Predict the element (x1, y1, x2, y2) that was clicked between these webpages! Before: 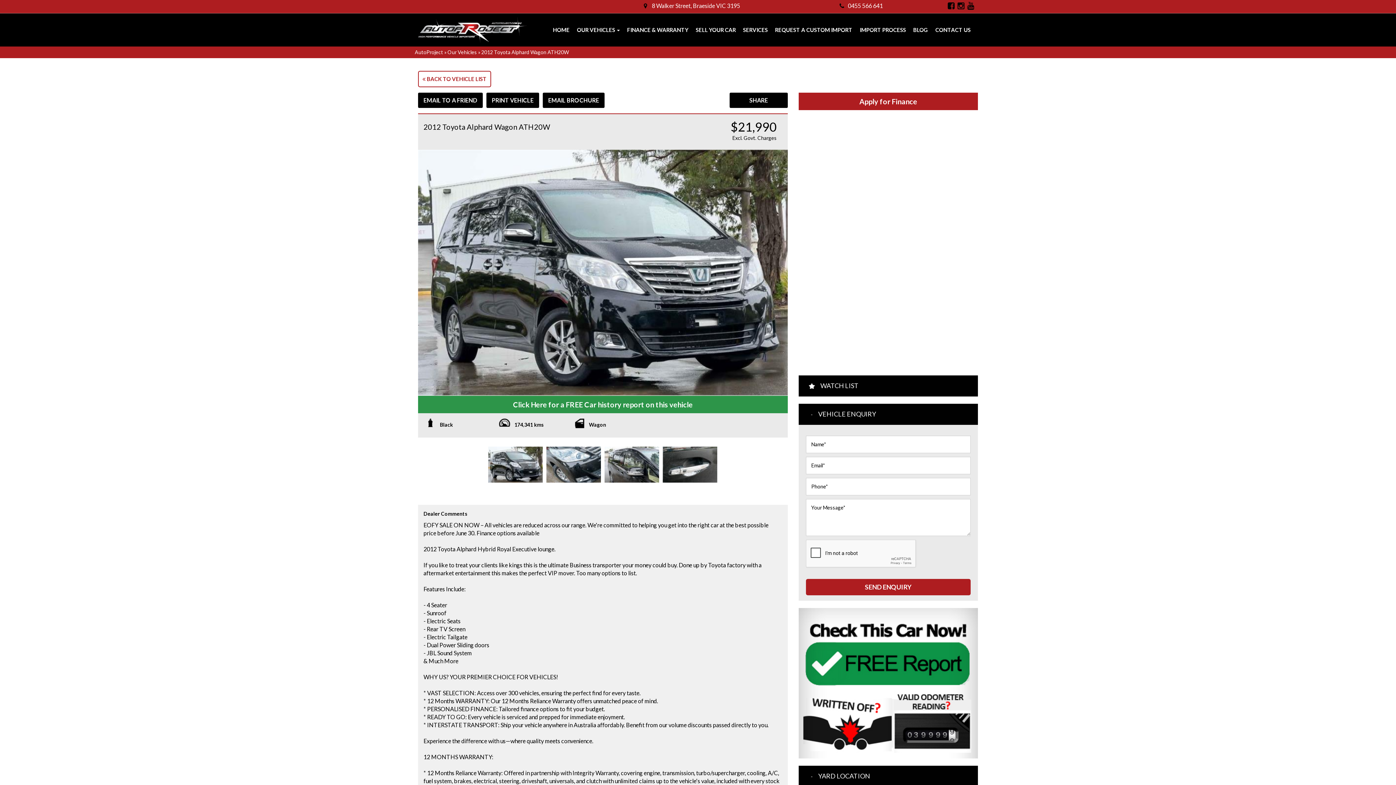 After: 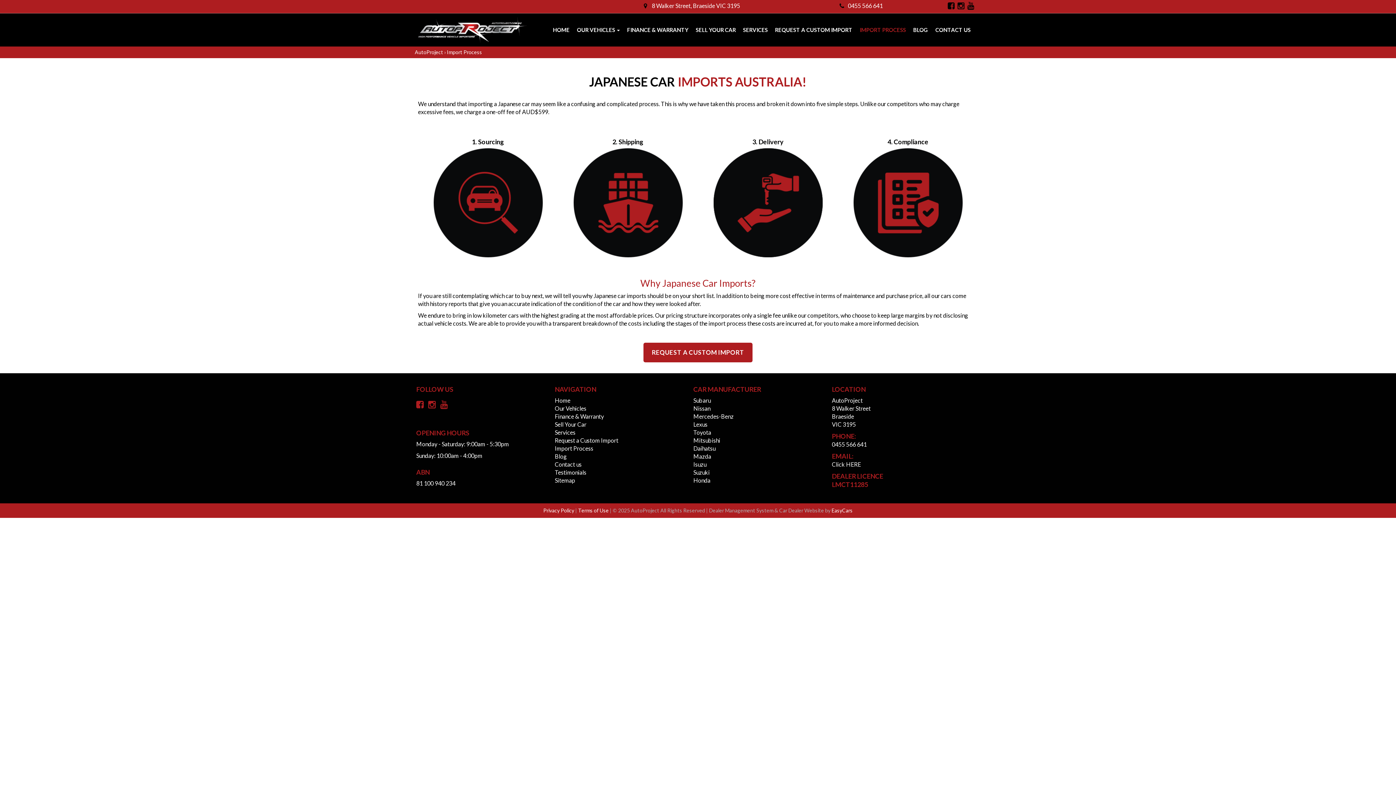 Action: label: IMPORT PROCESS bbox: (858, 26, 908, 33)